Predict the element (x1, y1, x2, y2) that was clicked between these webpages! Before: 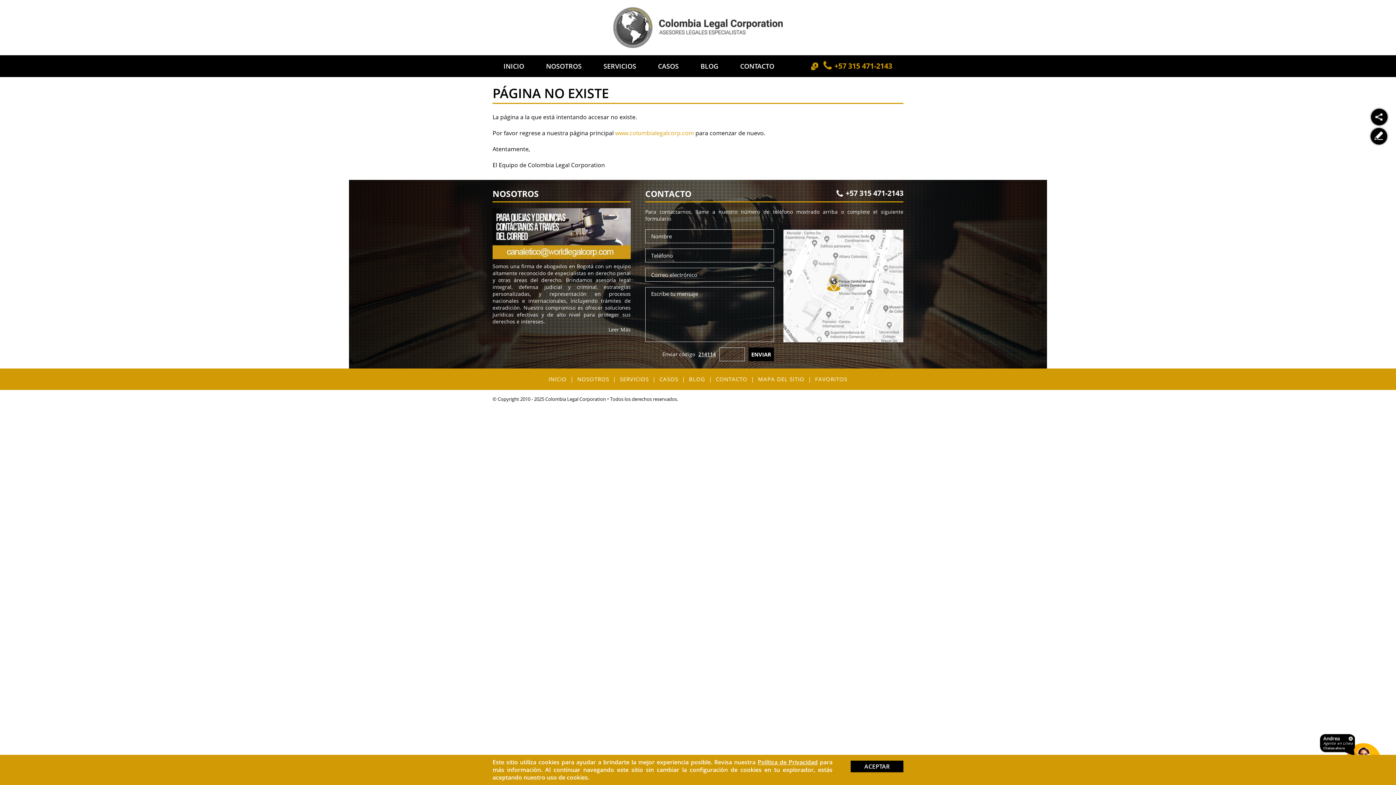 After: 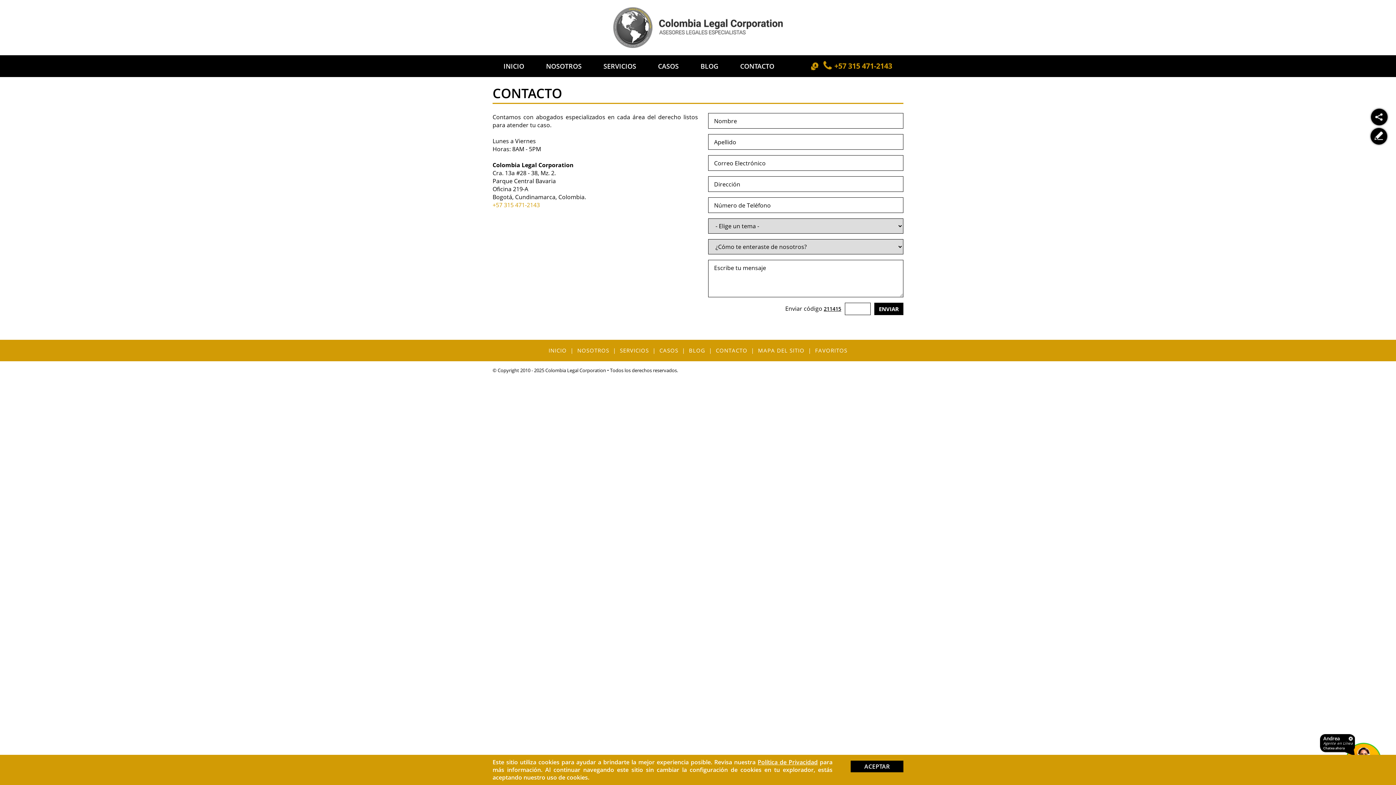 Action: label: Ir a Contacto bbox: (716, 375, 747, 382)